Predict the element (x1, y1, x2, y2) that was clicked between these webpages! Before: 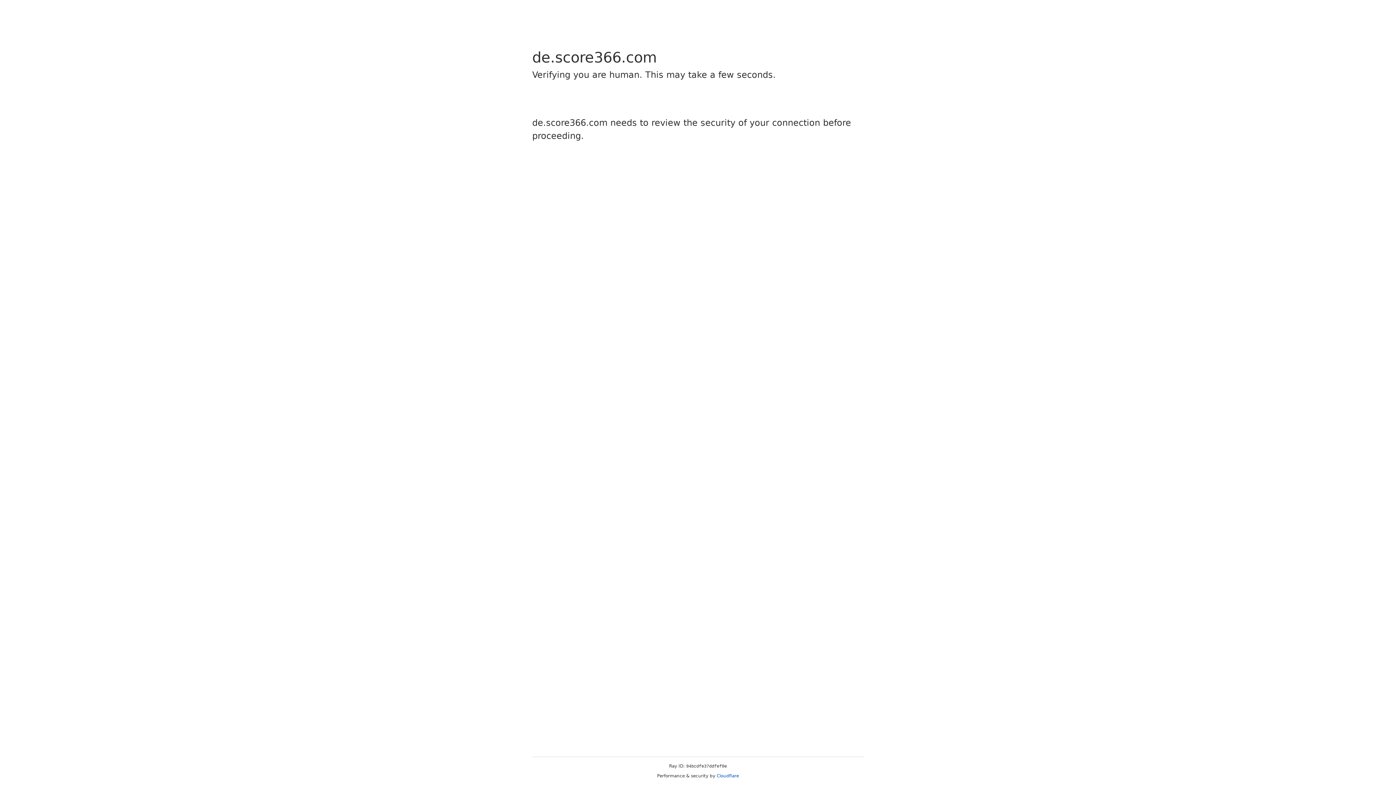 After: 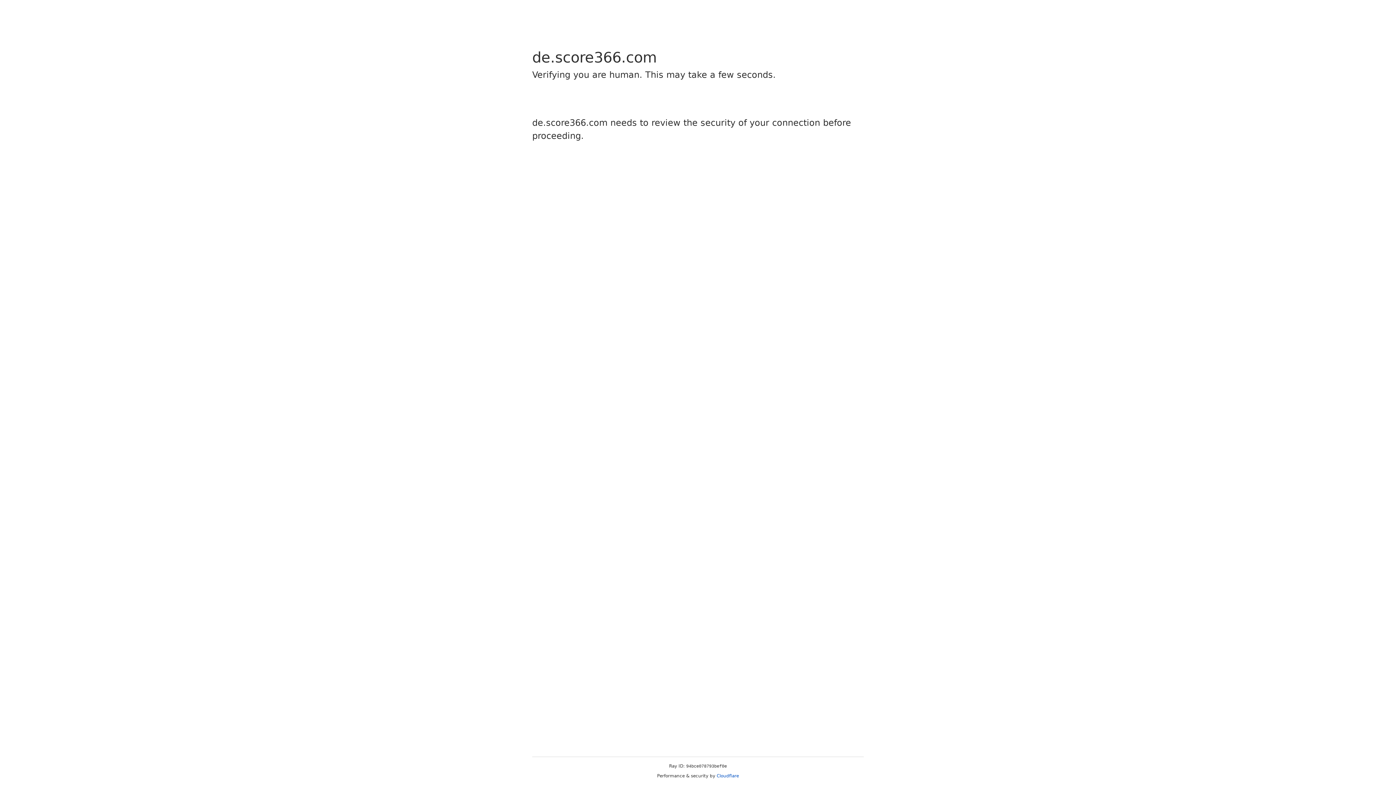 Action: bbox: (716, 773, 739, 778) label: Cloudflare